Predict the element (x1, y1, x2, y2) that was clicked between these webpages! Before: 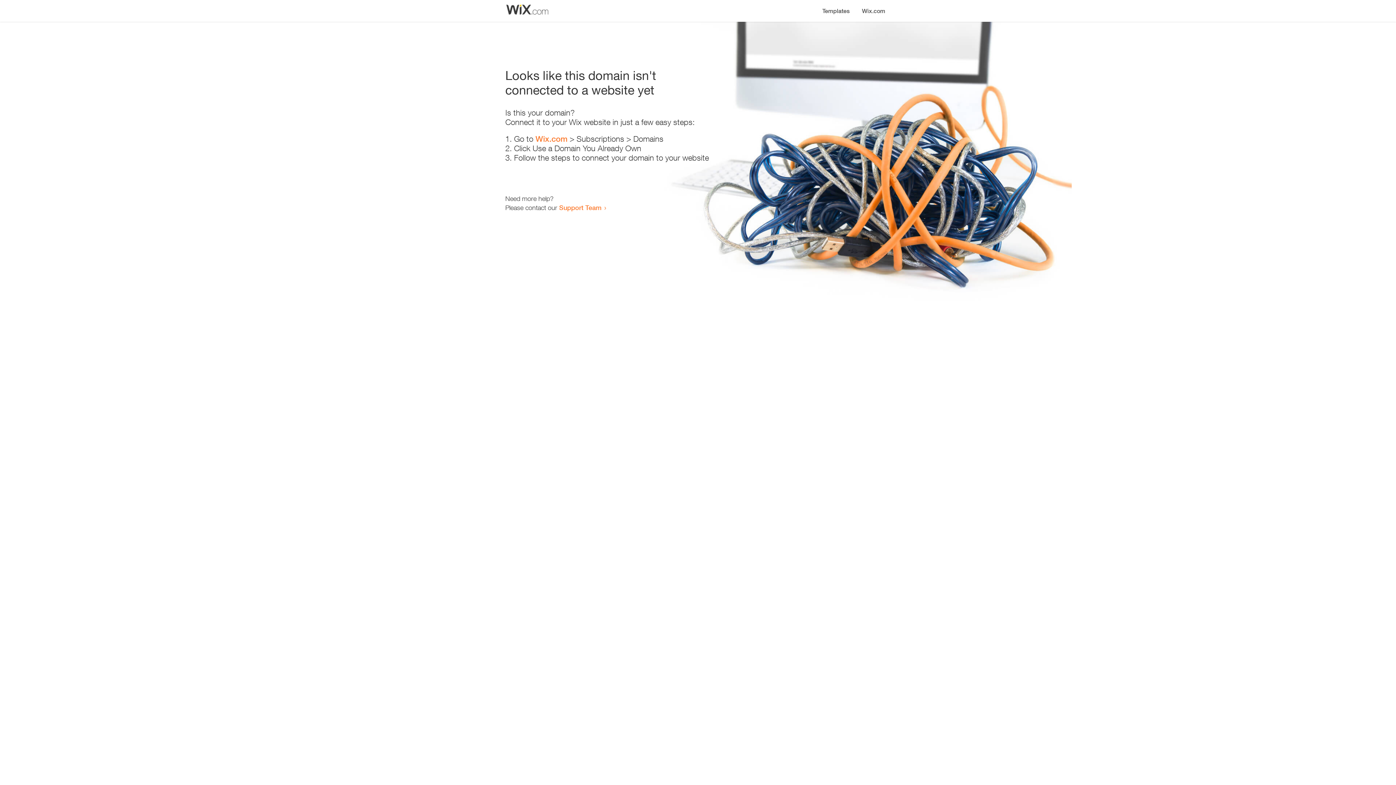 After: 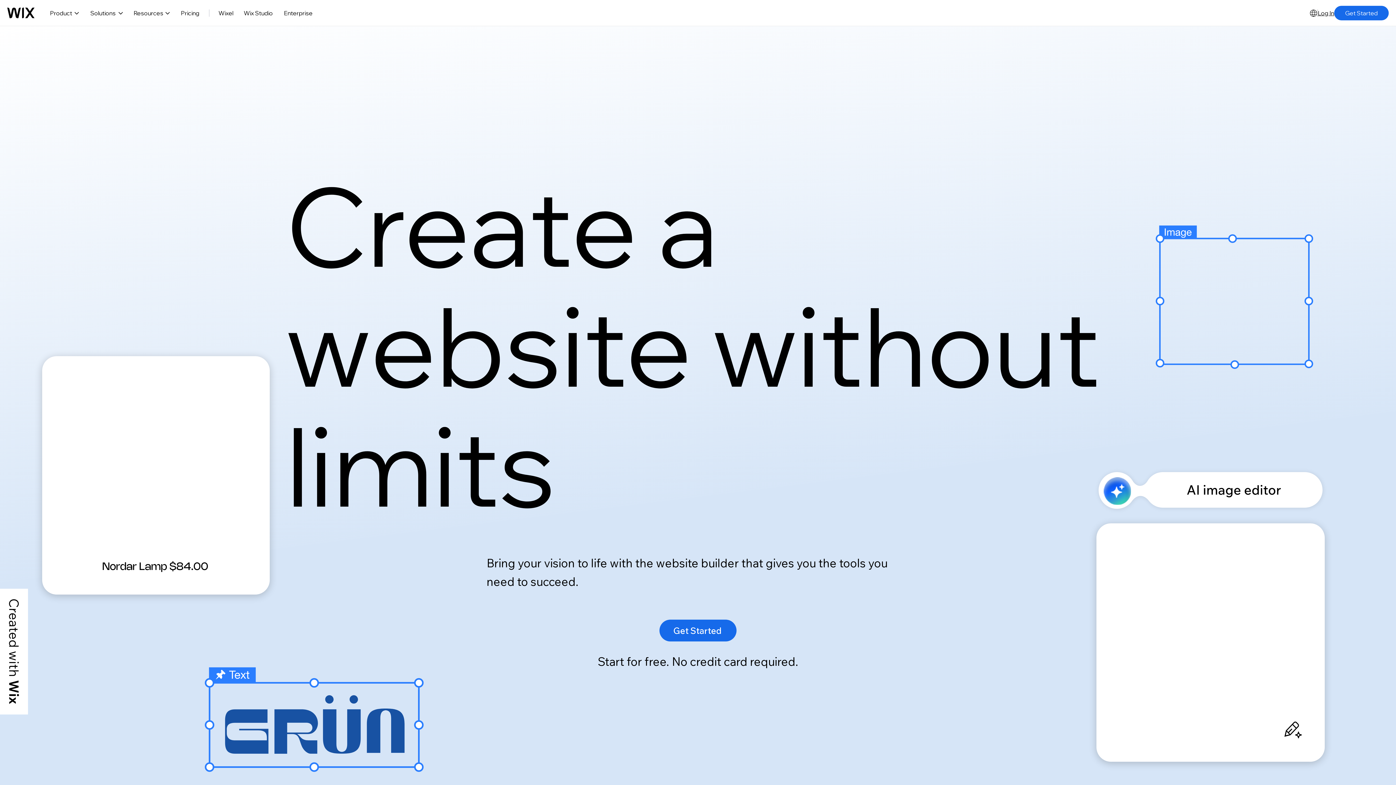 Action: label: Wix.com bbox: (535, 134, 567, 143)